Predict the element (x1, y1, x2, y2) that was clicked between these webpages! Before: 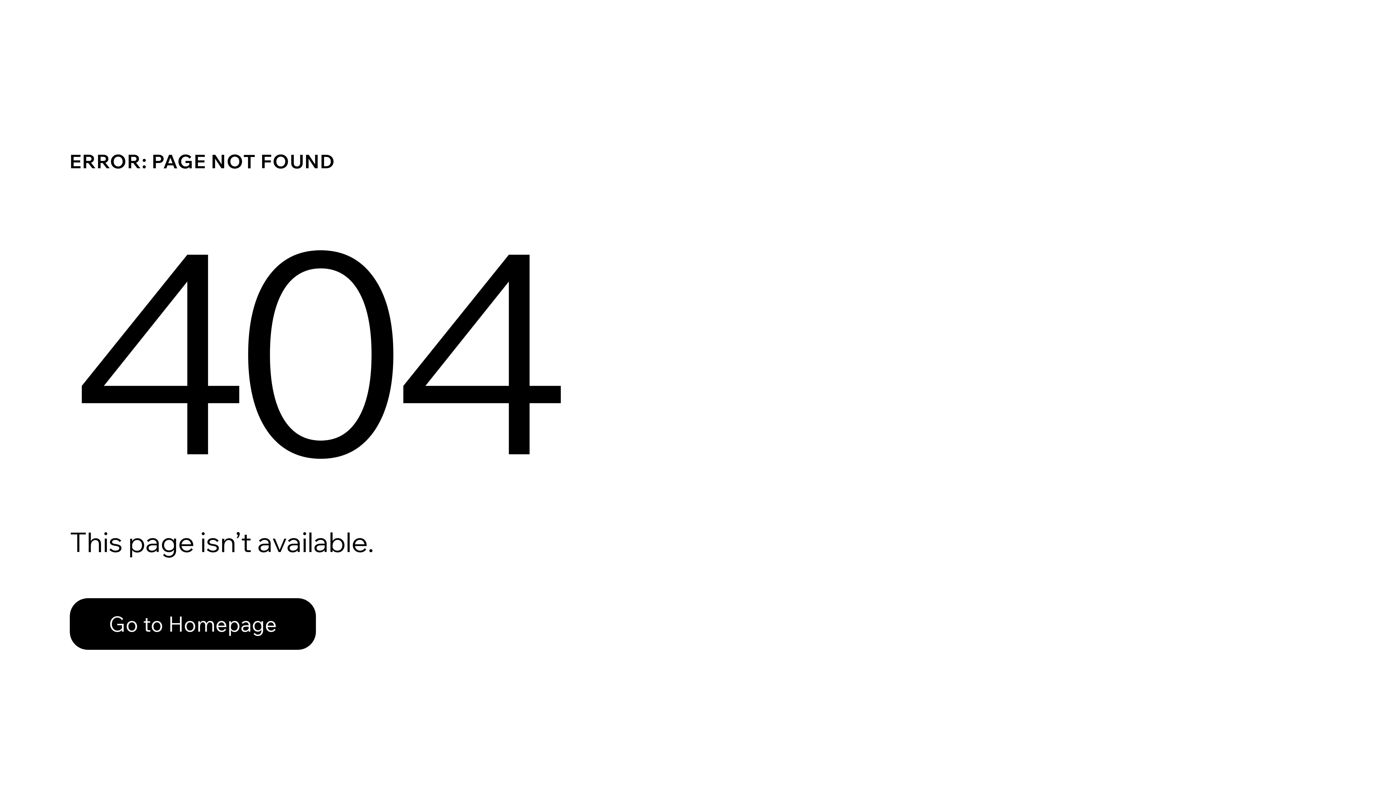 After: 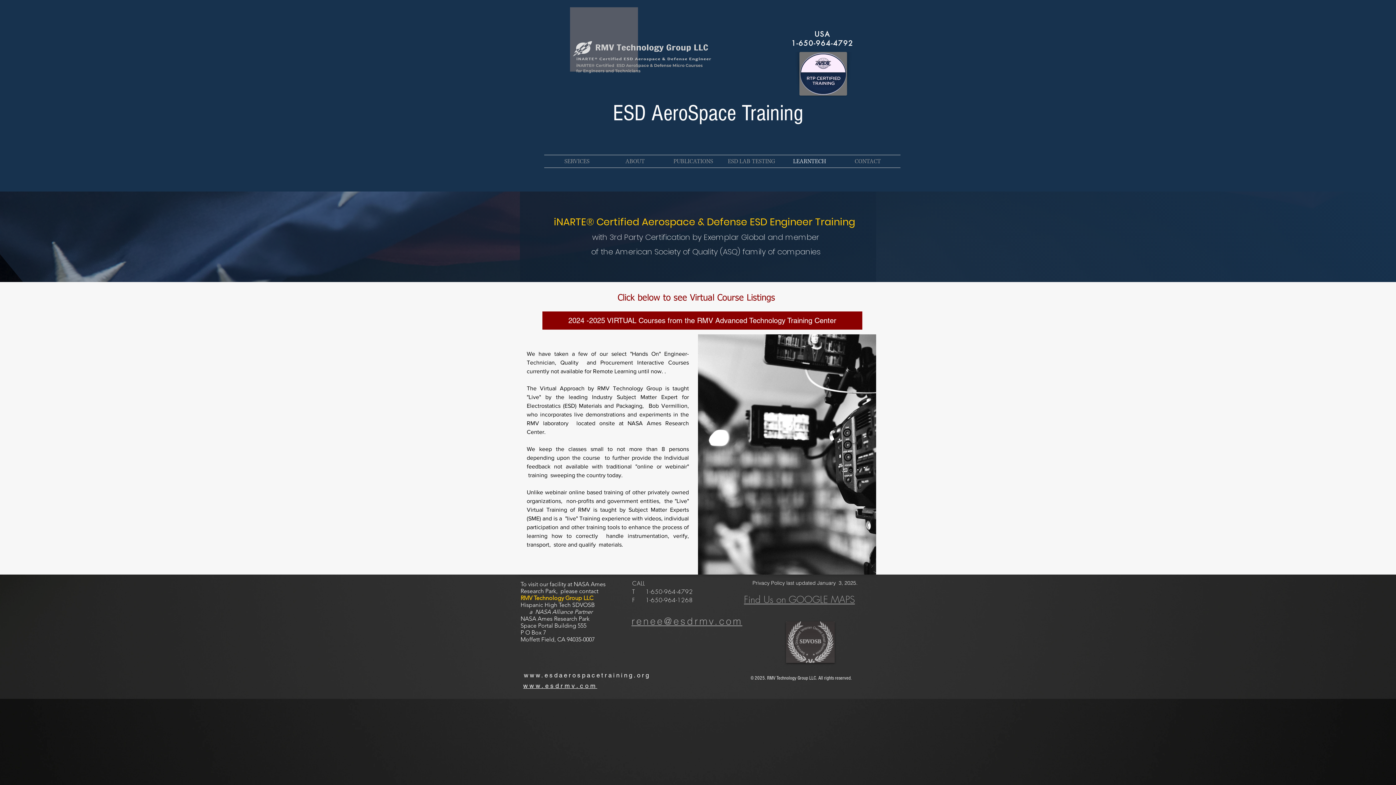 Action: bbox: (69, 598, 316, 650) label: Go to Homepage